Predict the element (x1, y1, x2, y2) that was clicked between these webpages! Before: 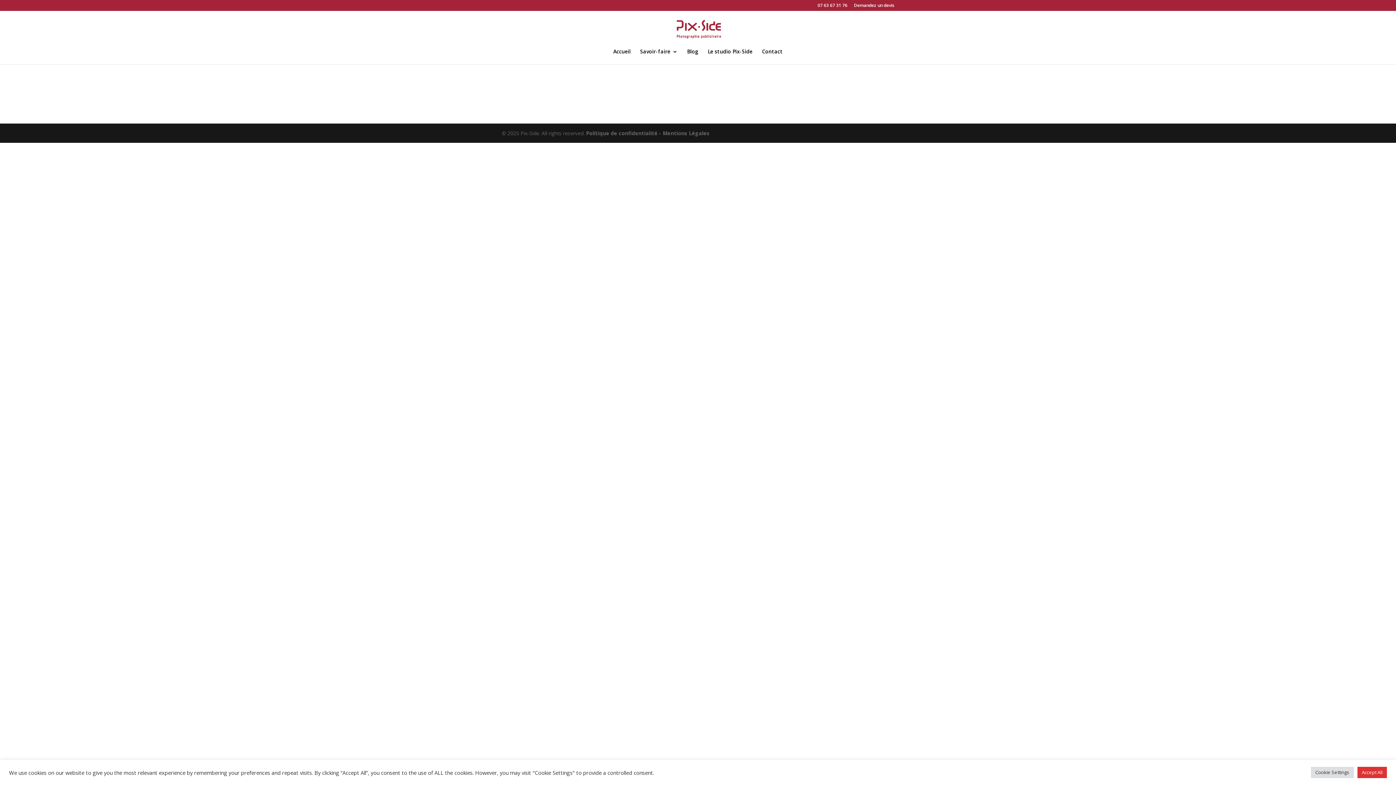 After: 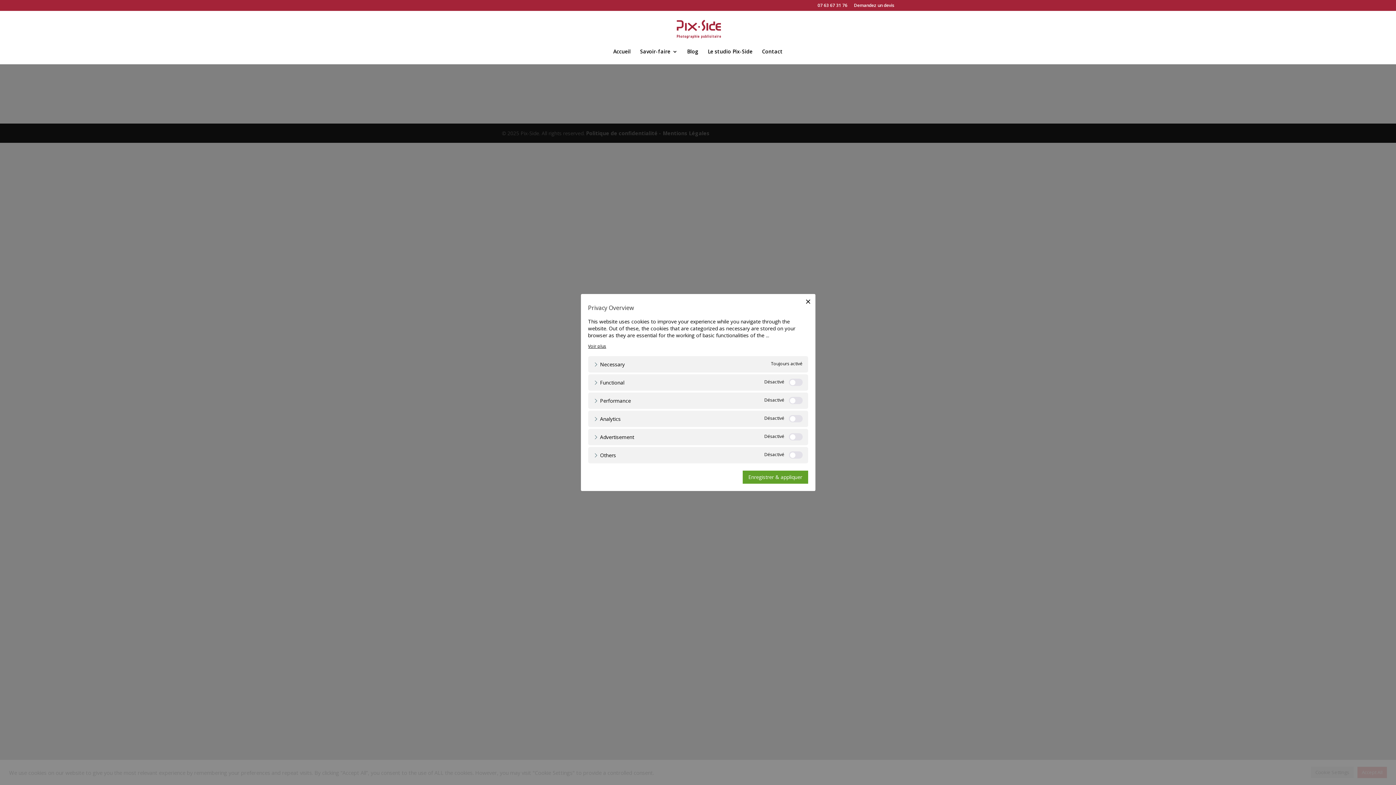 Action: label: Cookie Settings bbox: (1311, 767, 1354, 778)